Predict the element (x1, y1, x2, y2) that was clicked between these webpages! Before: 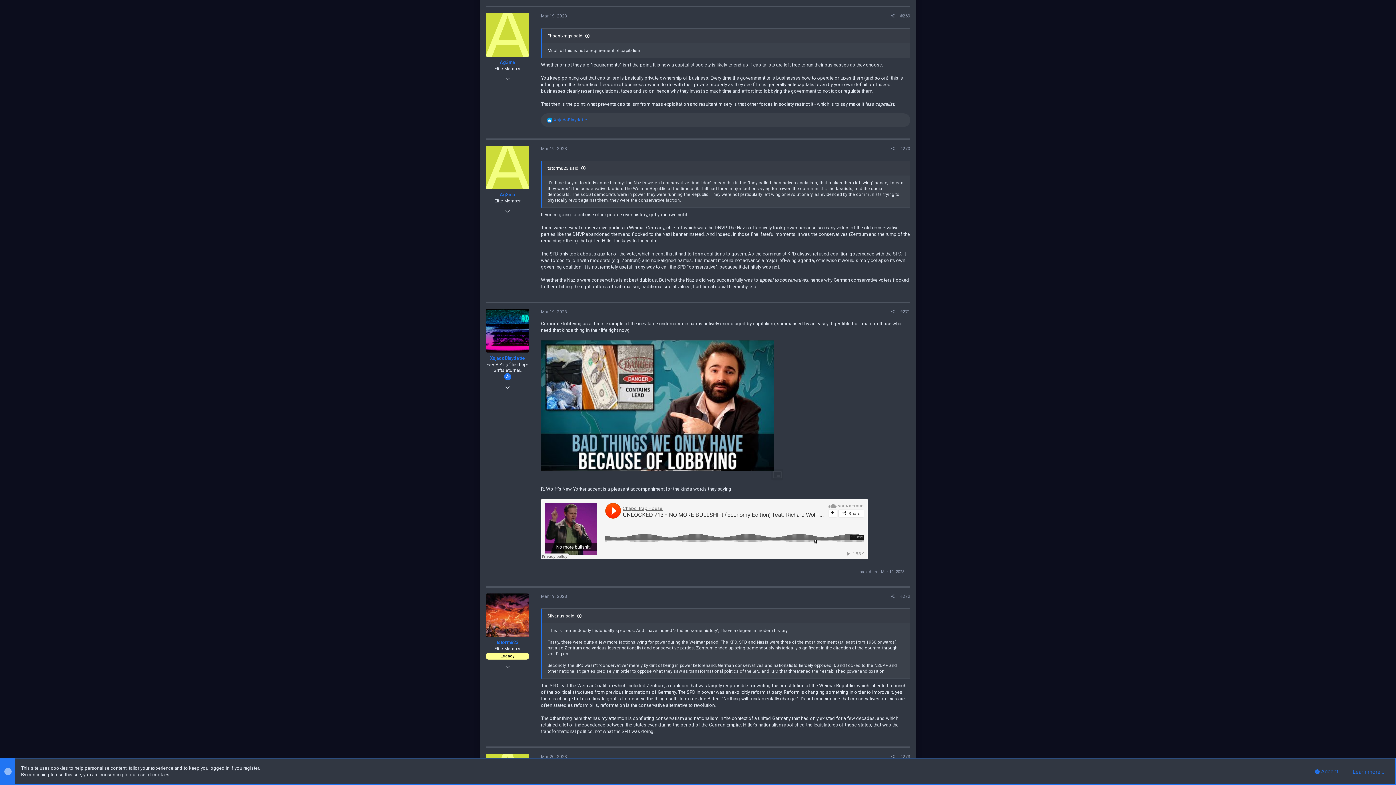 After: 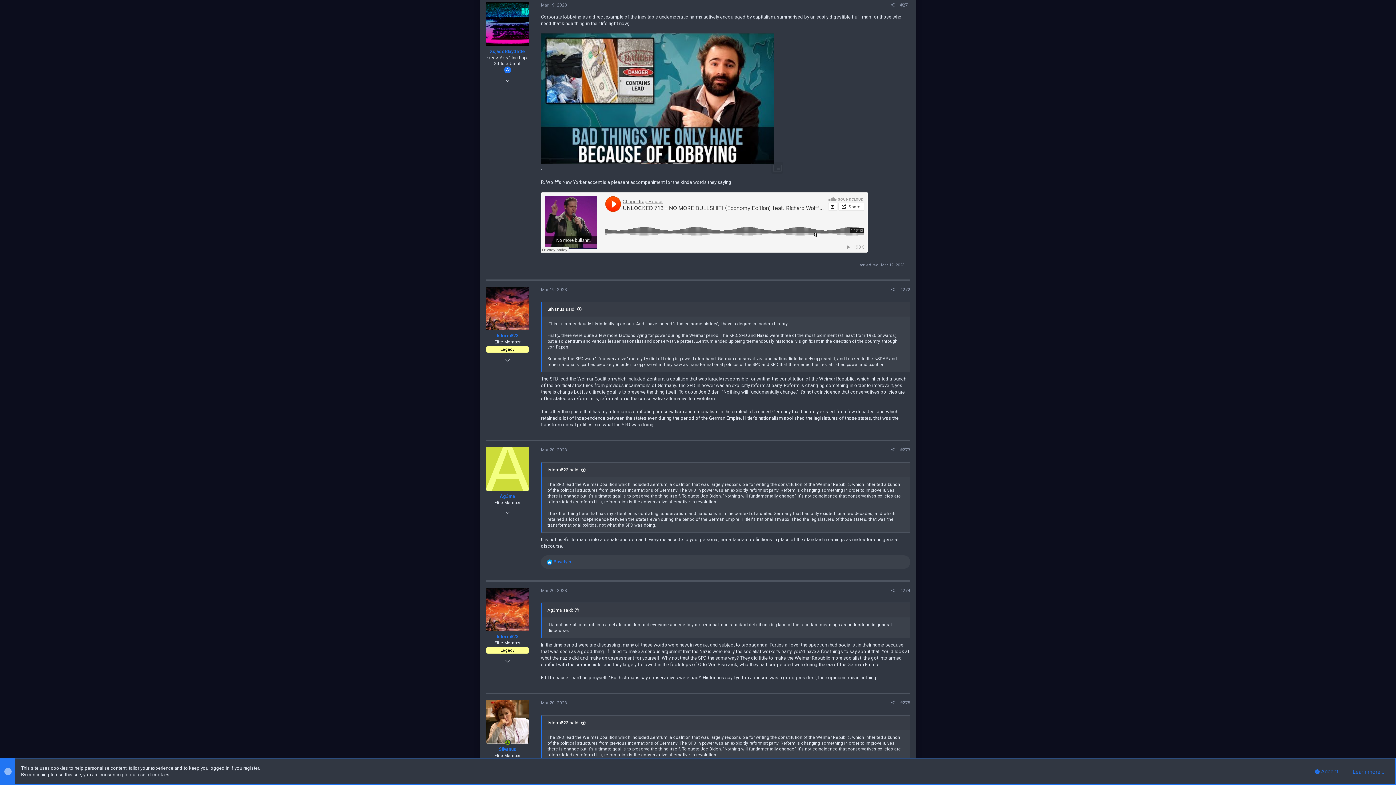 Action: label: #271 bbox: (897, 308, 913, 316)